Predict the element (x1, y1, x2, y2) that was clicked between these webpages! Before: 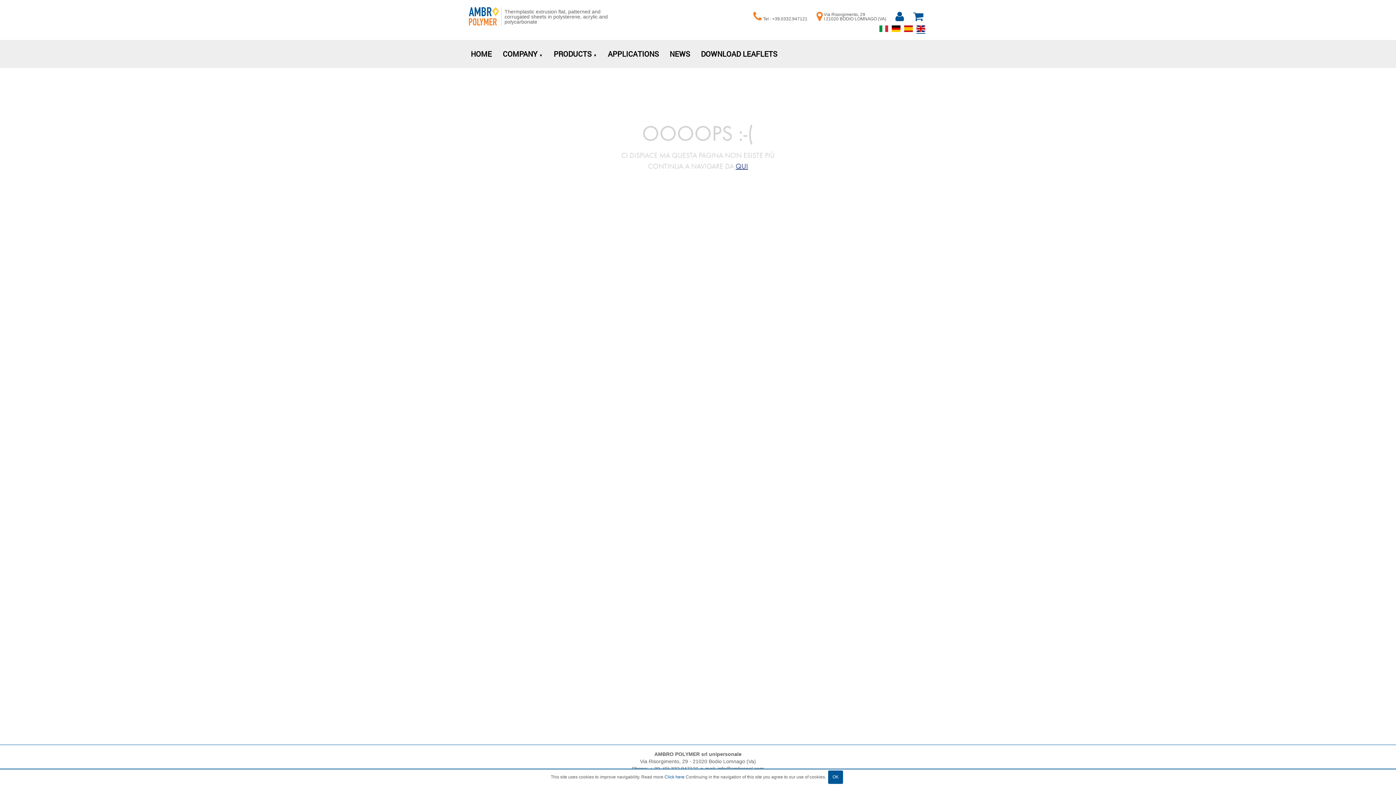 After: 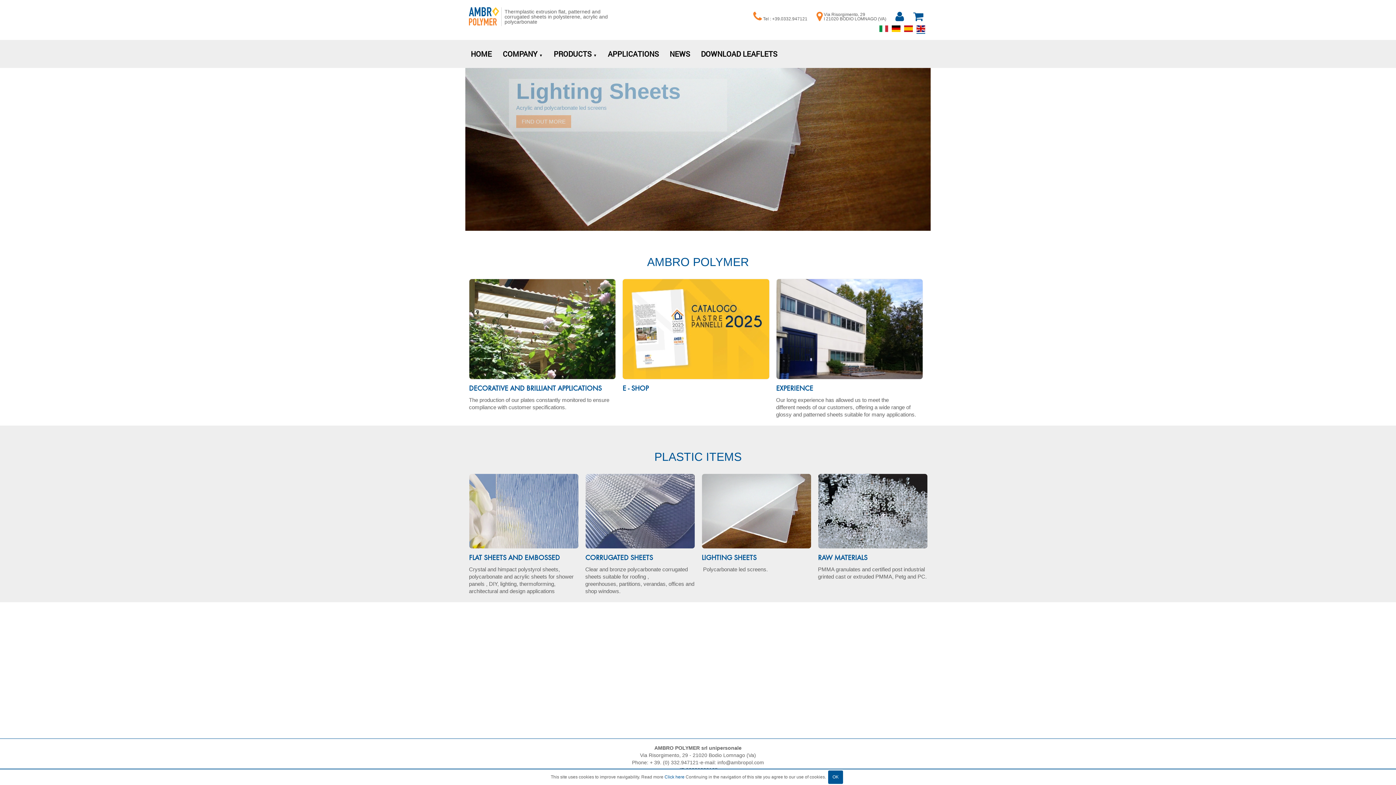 Action: bbox: (916, 28, 925, 33)